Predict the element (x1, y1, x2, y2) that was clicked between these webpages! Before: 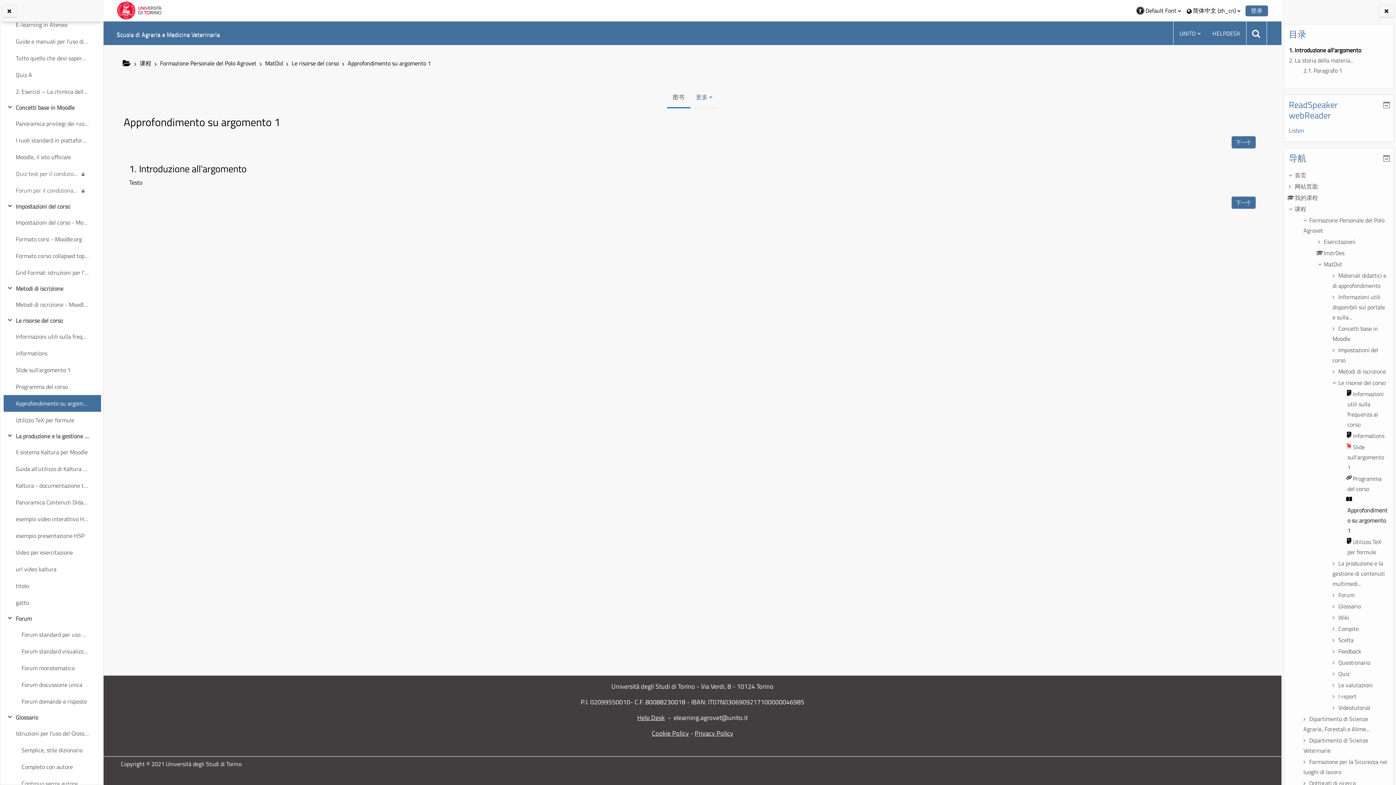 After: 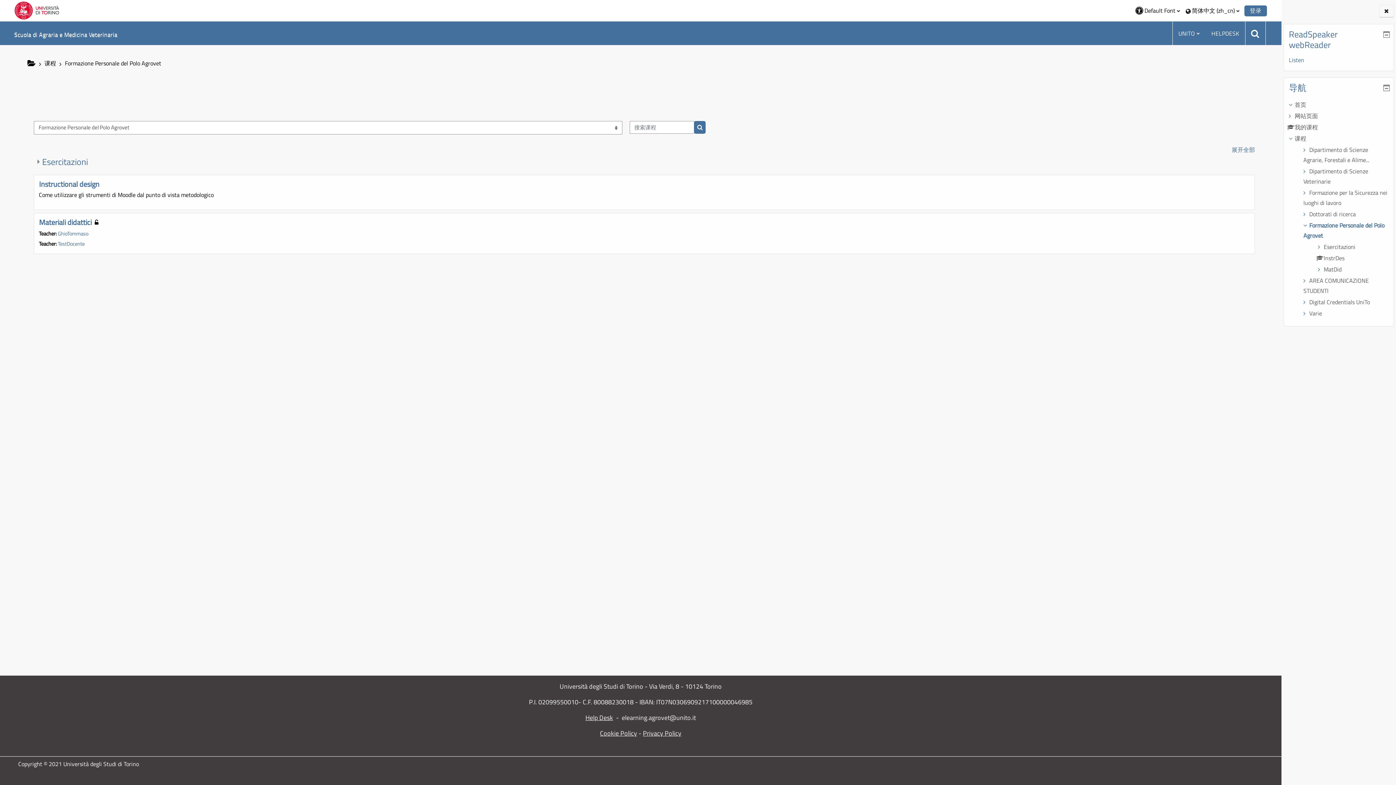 Action: label: Formazione Personale del Polo Agrovet bbox: (160, 58, 256, 67)